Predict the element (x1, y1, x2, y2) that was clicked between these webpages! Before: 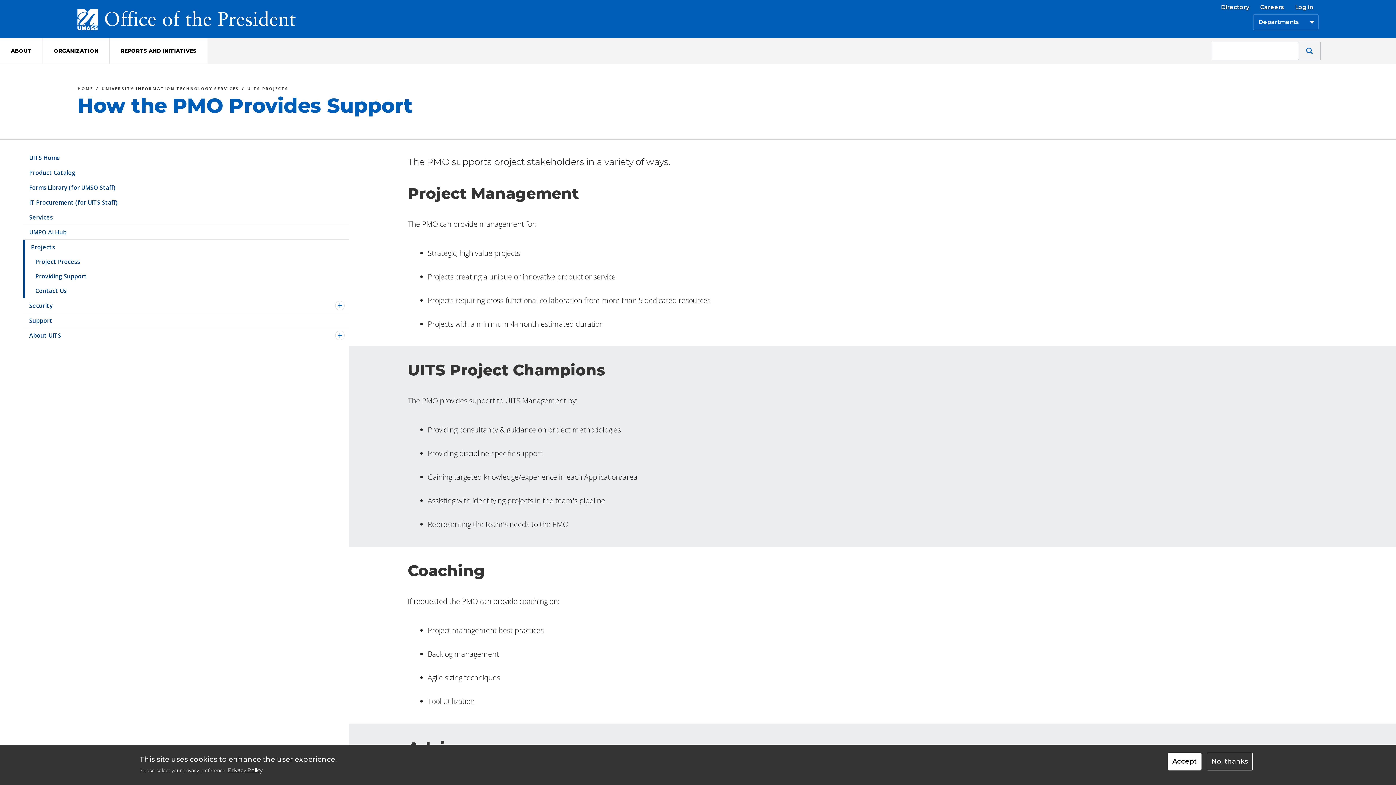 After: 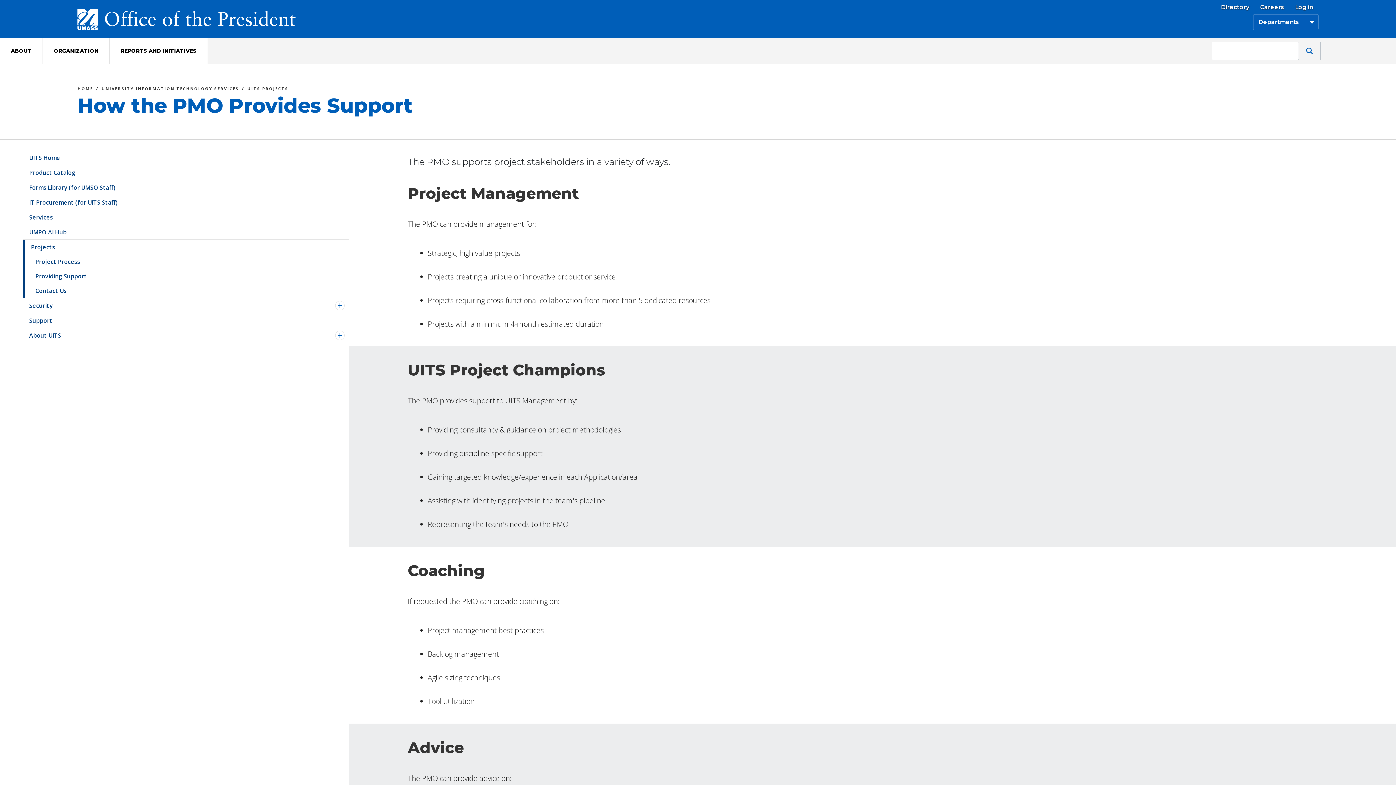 Action: bbox: (1168, 753, 1201, 770) label: Accept